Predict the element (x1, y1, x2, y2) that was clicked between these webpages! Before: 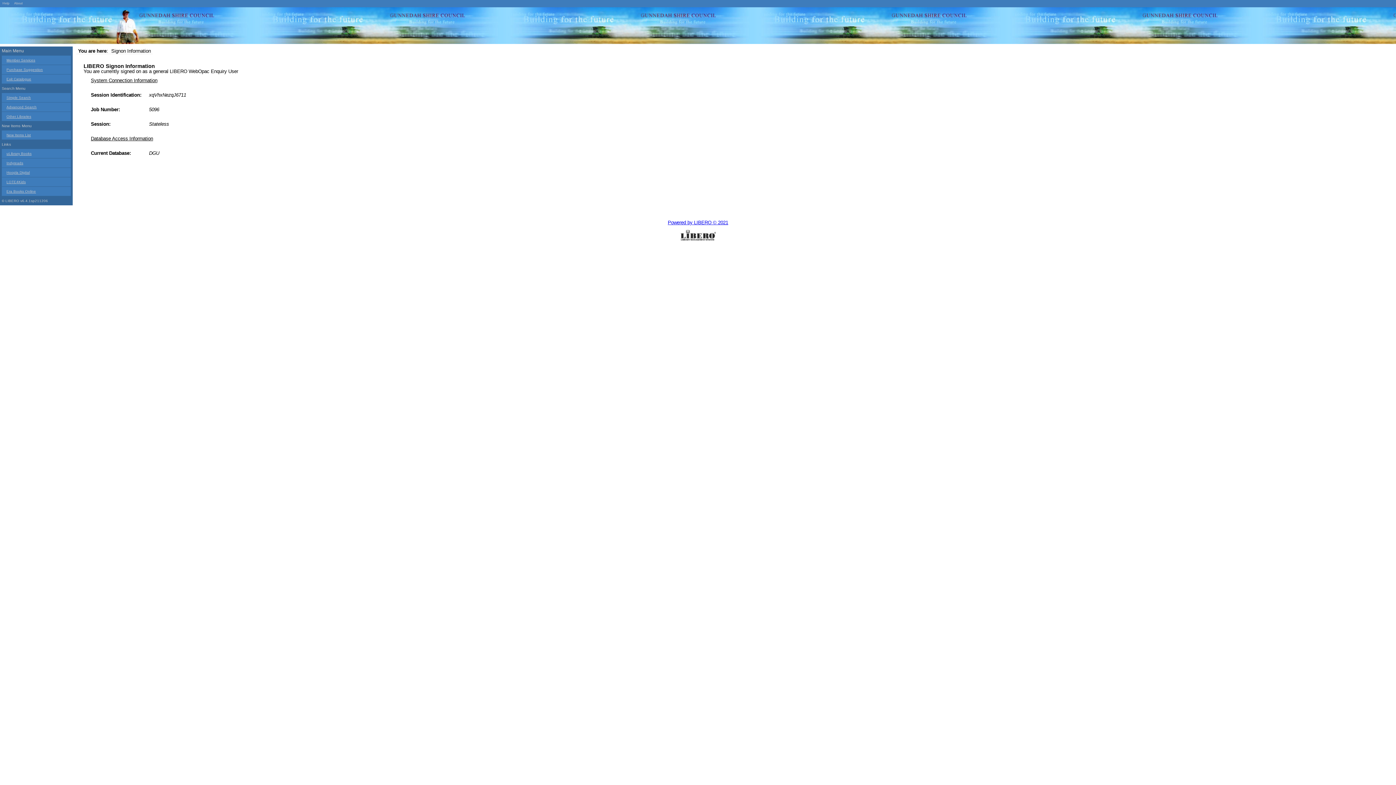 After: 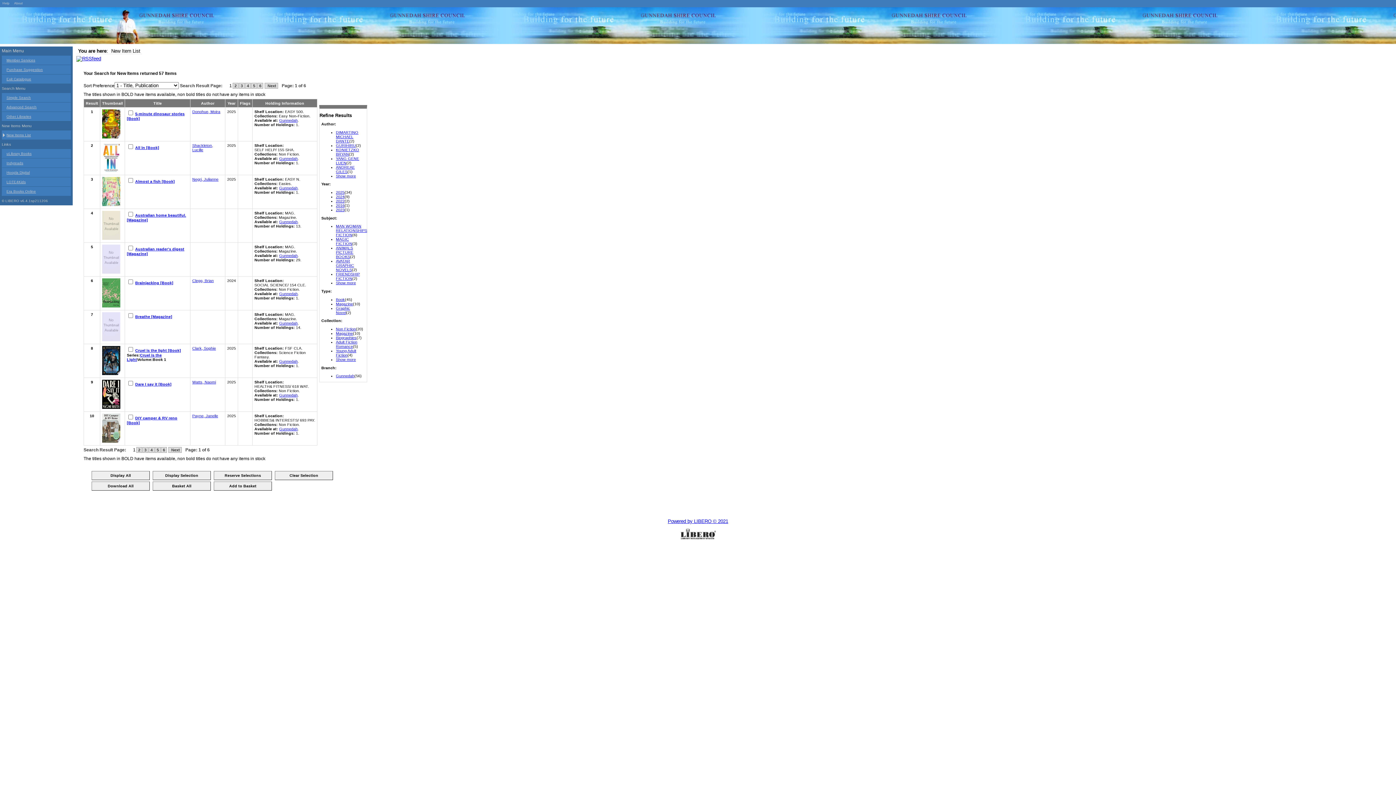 Action: bbox: (1, 130, 70, 139) label: New Items List